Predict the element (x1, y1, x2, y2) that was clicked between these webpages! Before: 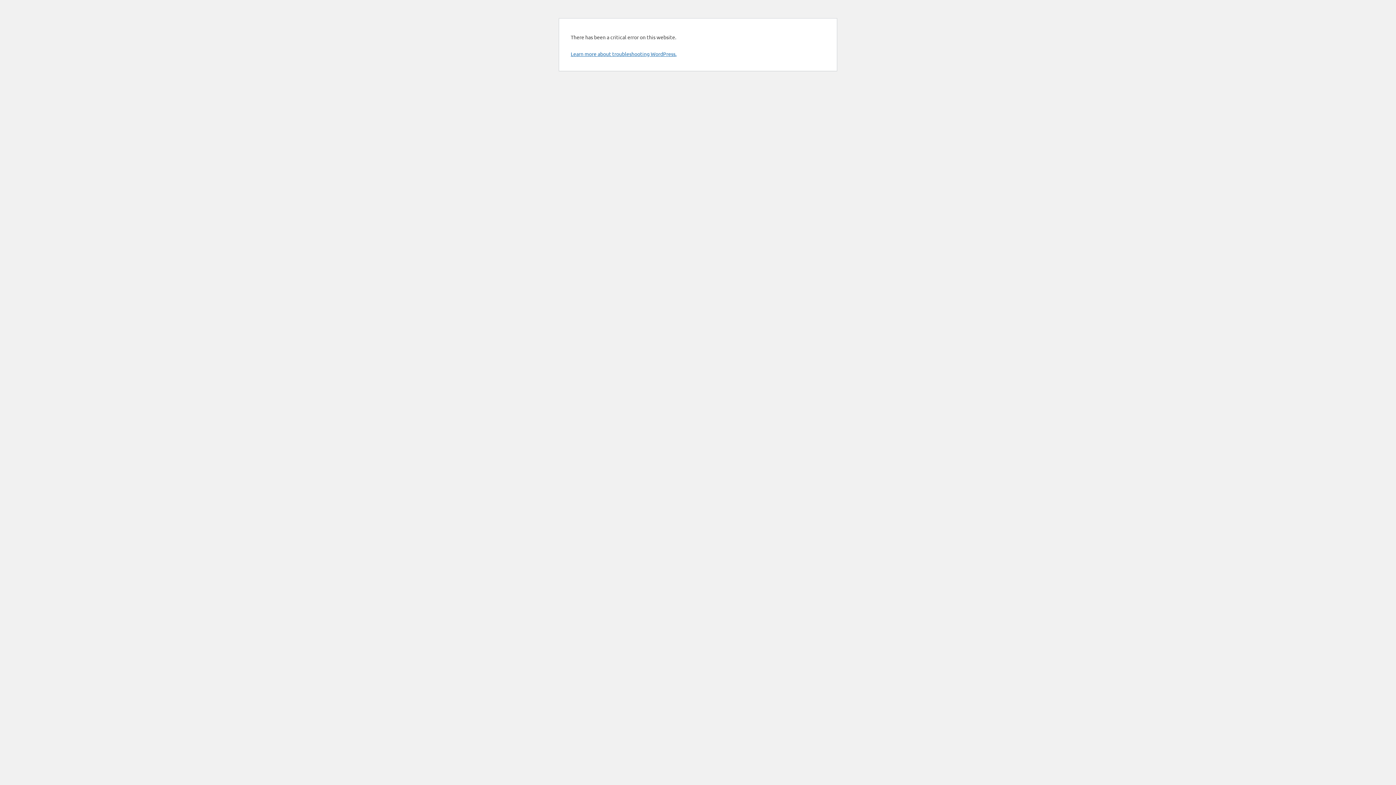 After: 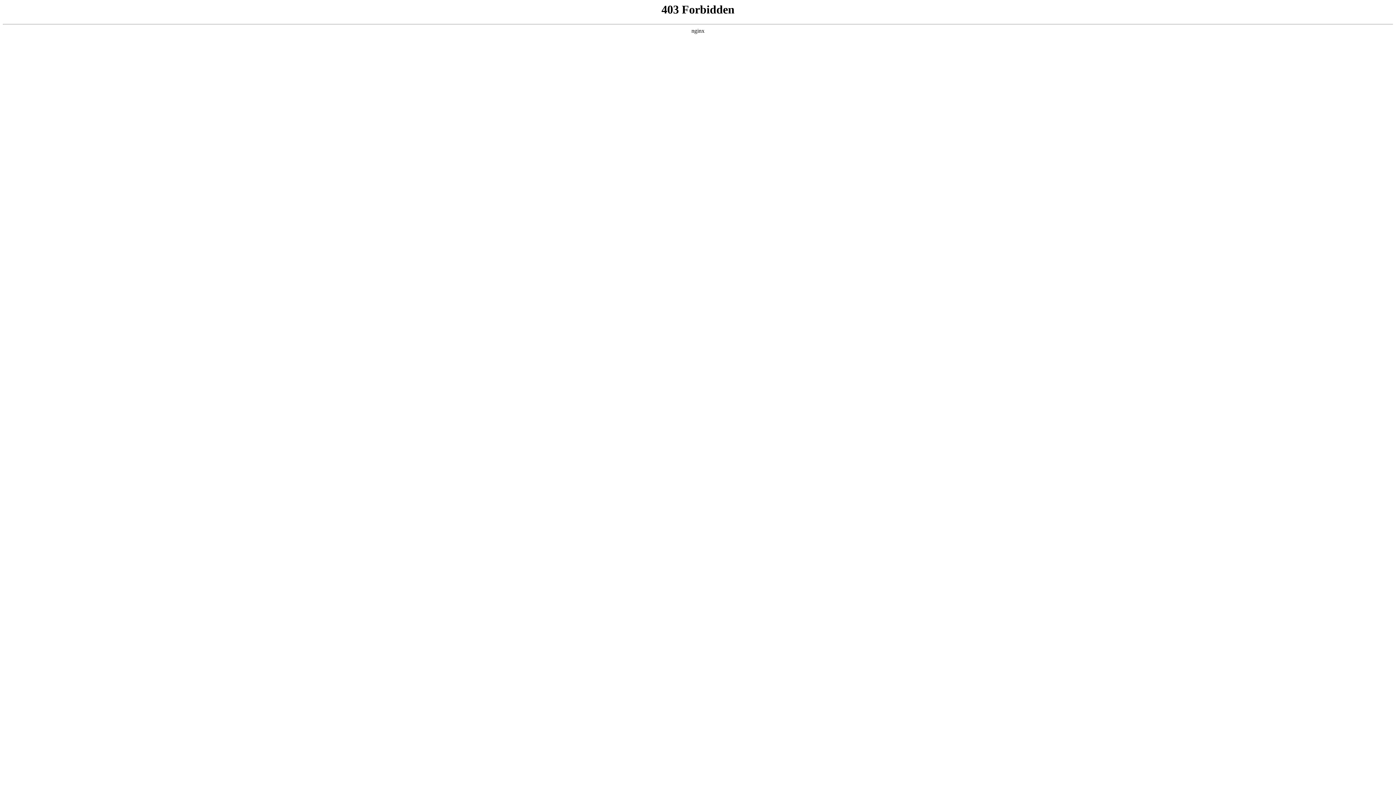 Action: label: Learn more about troubleshooting WordPress. bbox: (570, 50, 676, 57)